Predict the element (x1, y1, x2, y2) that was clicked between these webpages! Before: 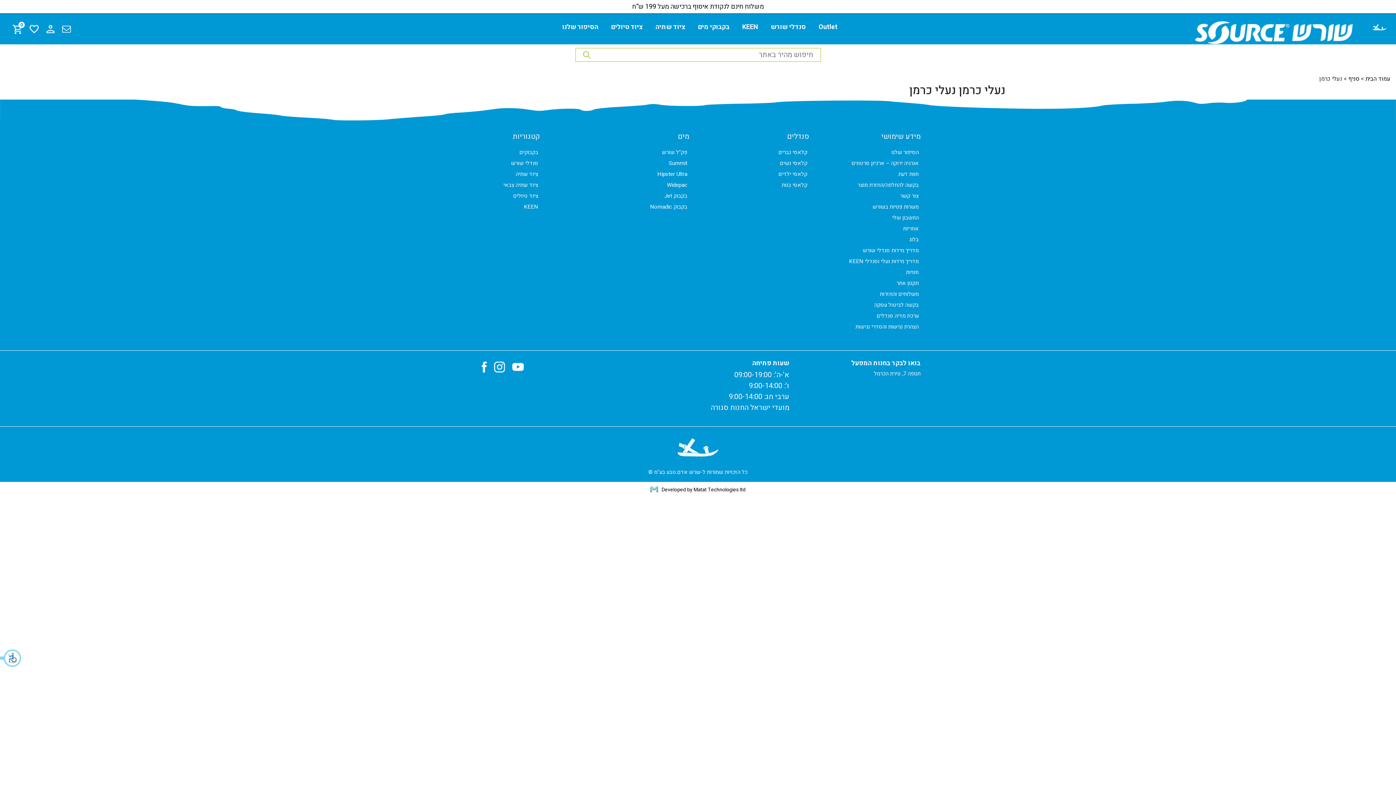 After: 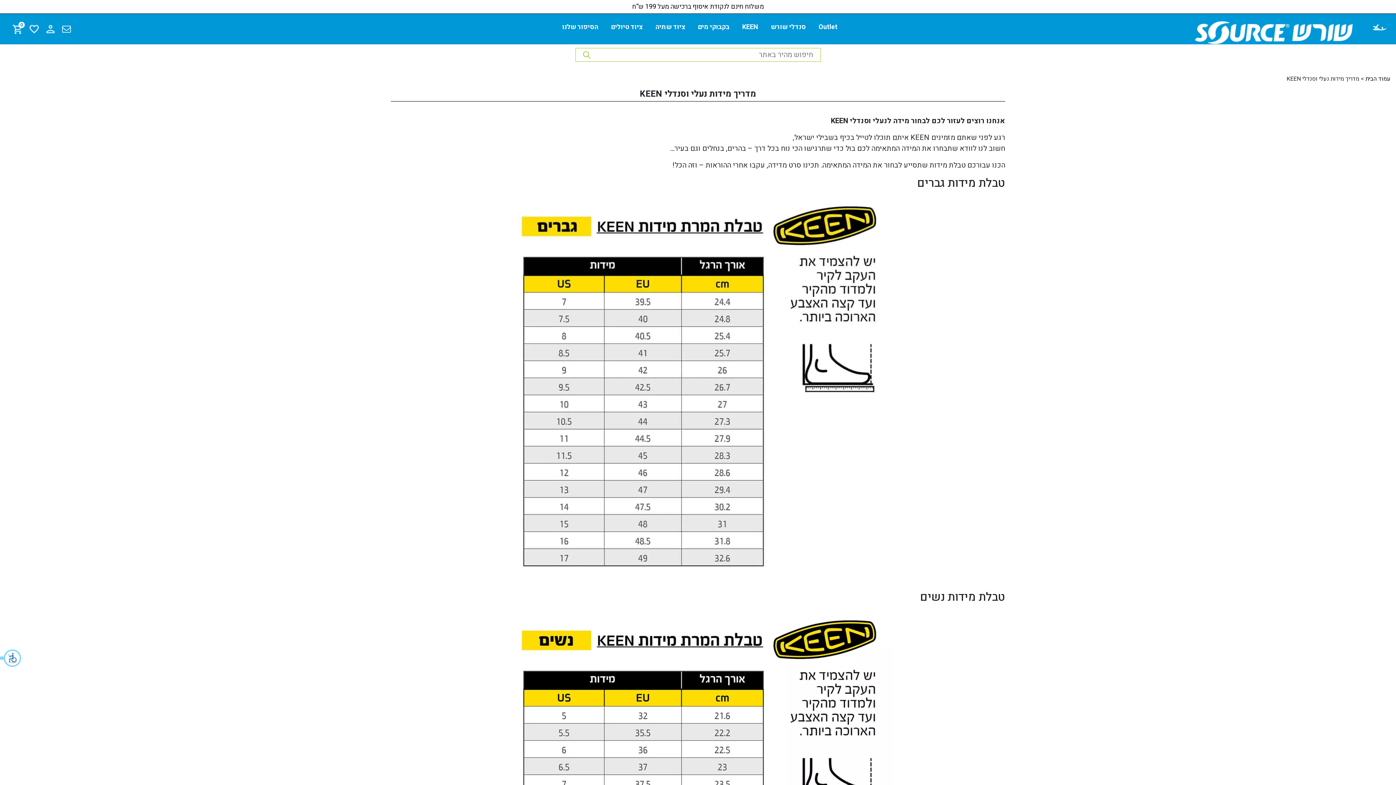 Action: label: מדריך מידות נעלי וסנדלי KEEN bbox: (847, 255, 920, 267)